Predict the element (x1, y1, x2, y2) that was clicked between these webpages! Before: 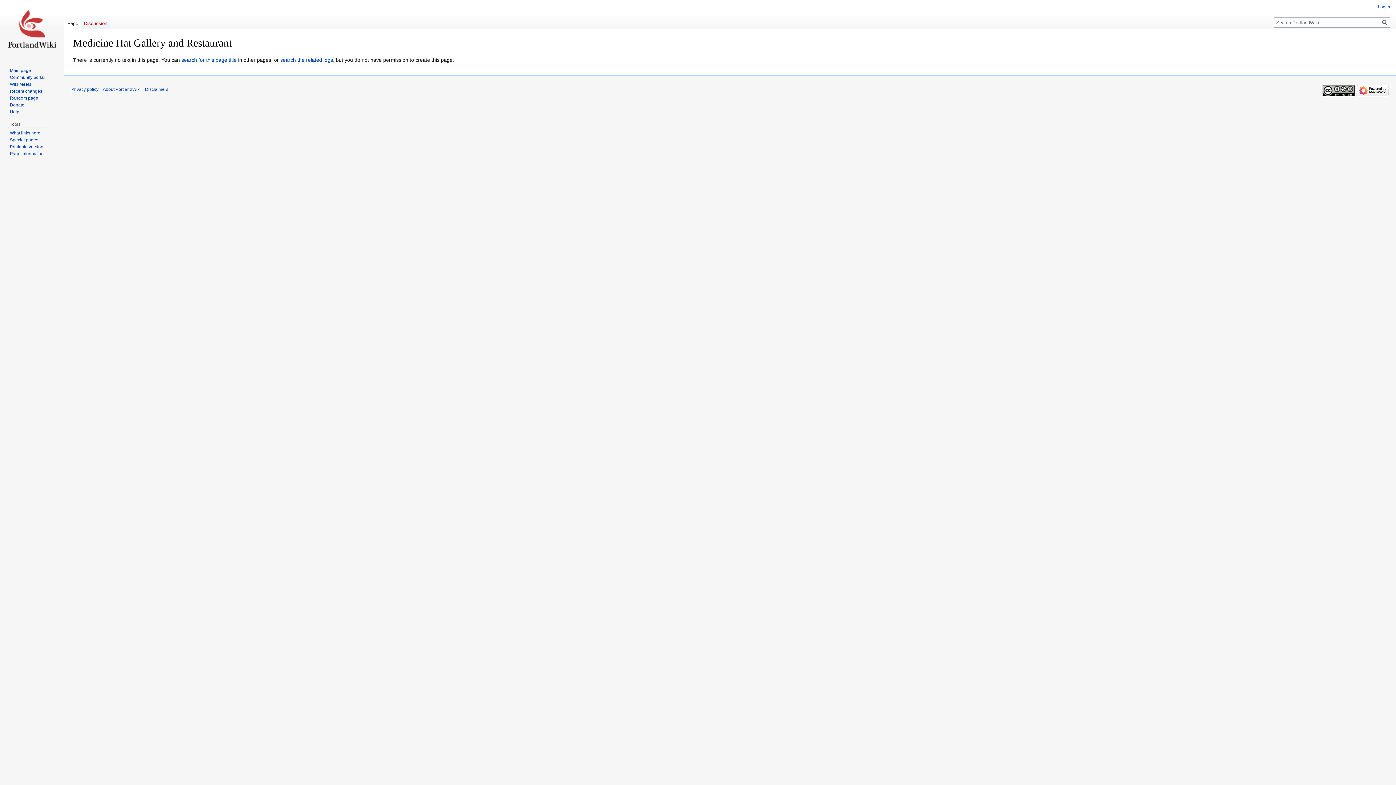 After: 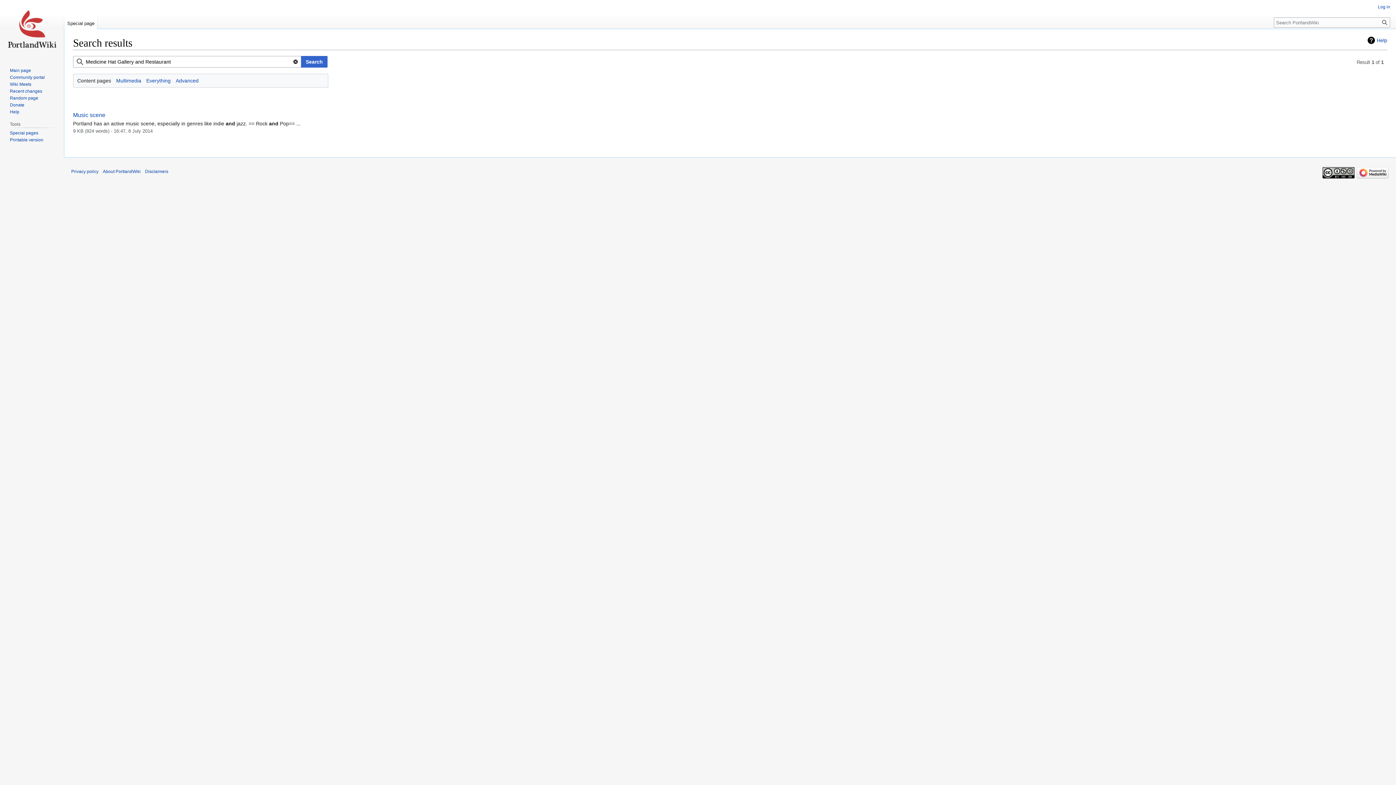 Action: bbox: (181, 57, 236, 63) label: search for this page title